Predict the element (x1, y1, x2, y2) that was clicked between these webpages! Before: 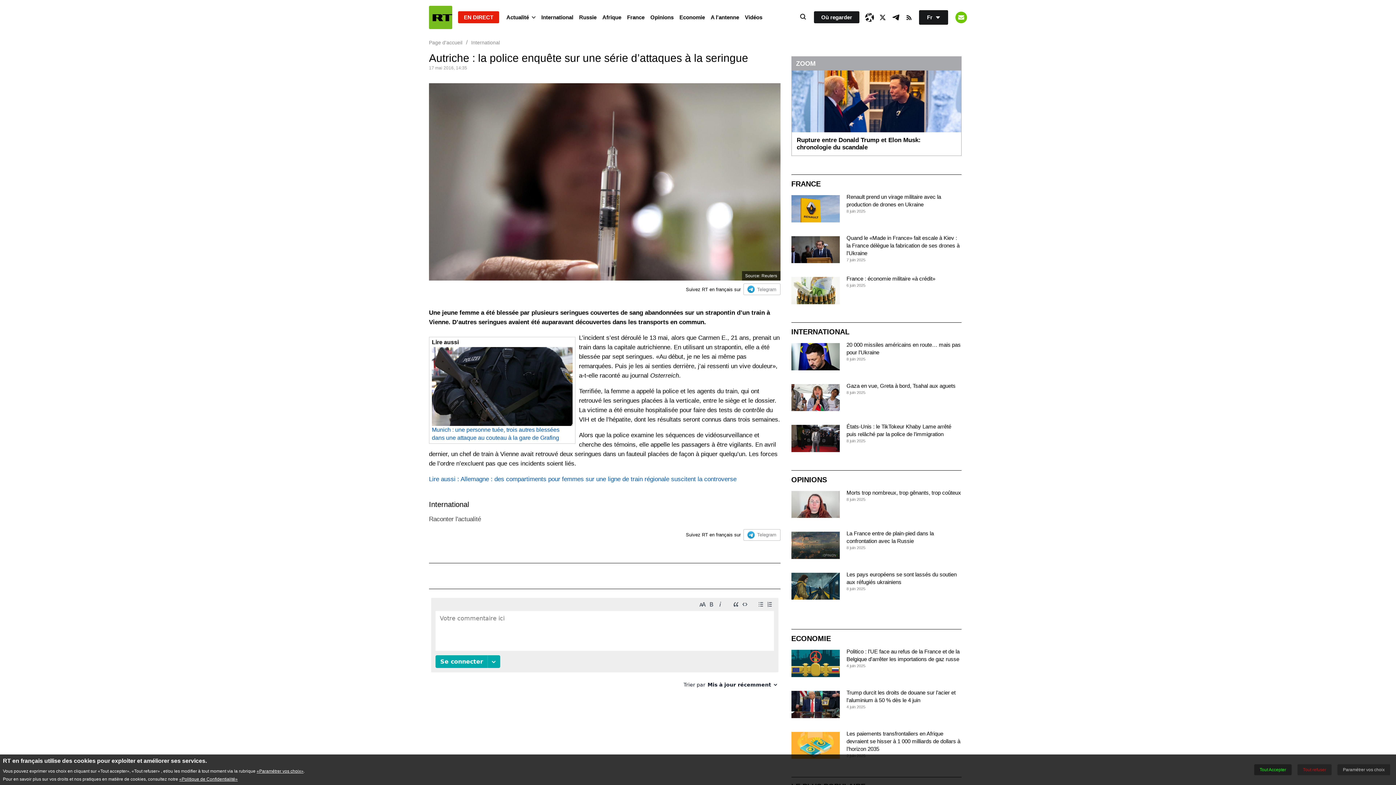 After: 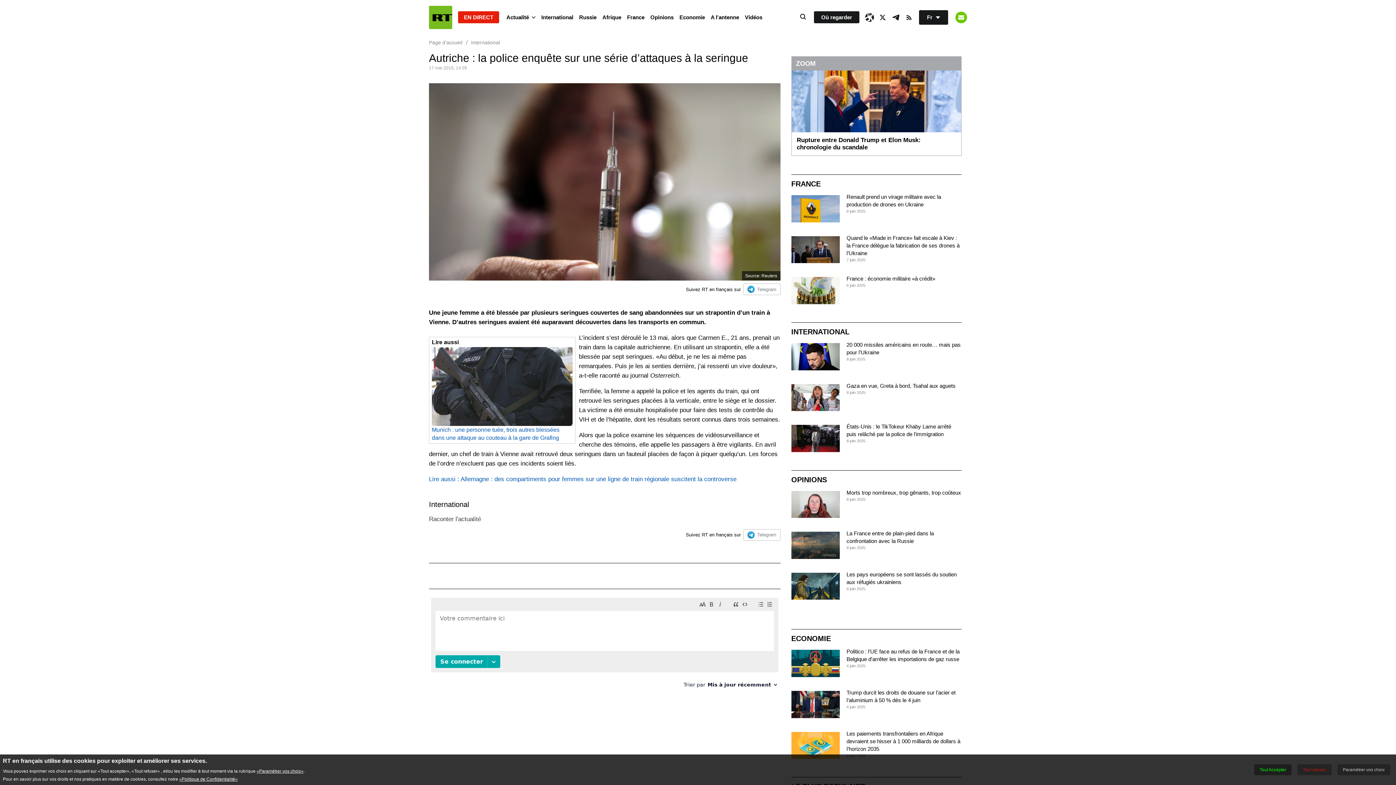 Action: bbox: (432, 339, 572, 442) label: Lire aussi
Munich : une personne tuée, trois autres blessées dans une attaque au couteau à la gare de Grafing